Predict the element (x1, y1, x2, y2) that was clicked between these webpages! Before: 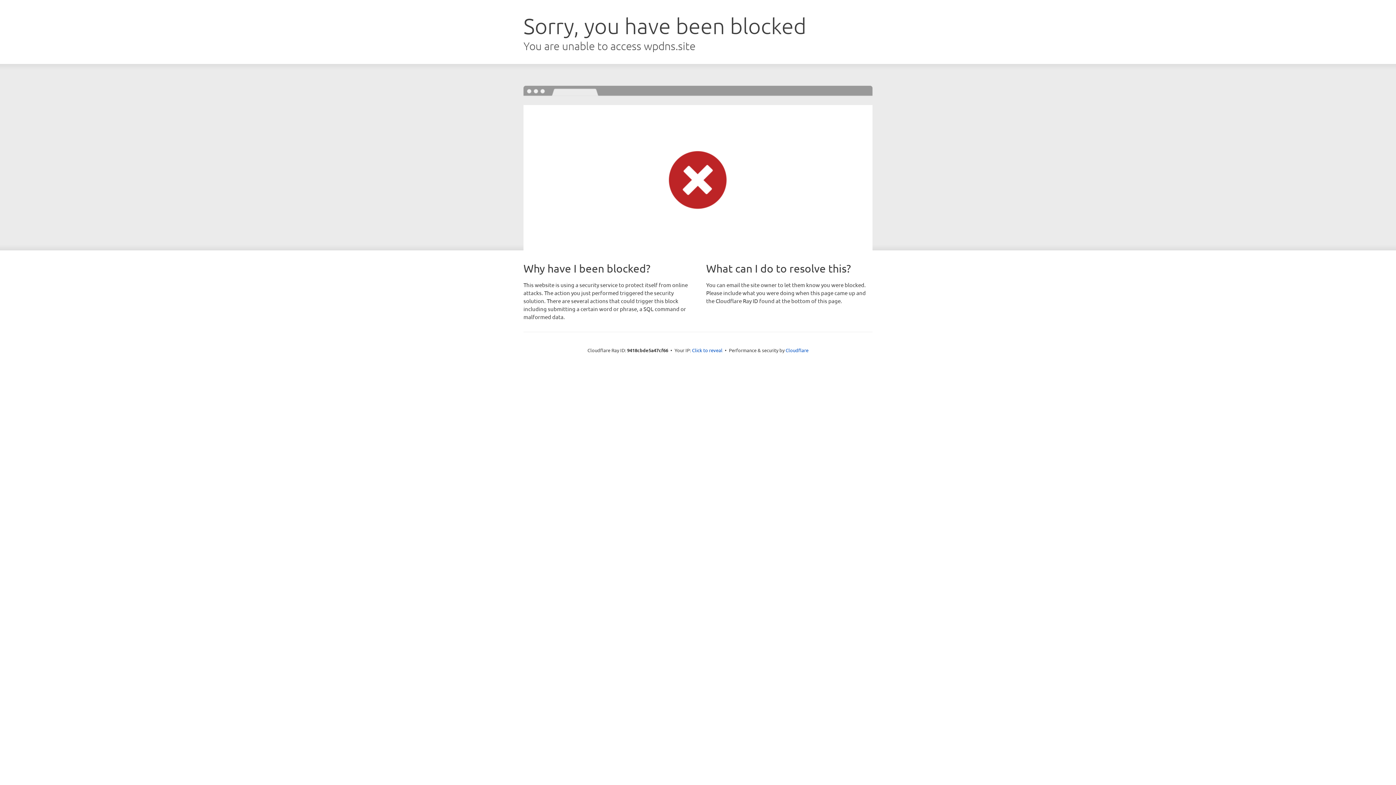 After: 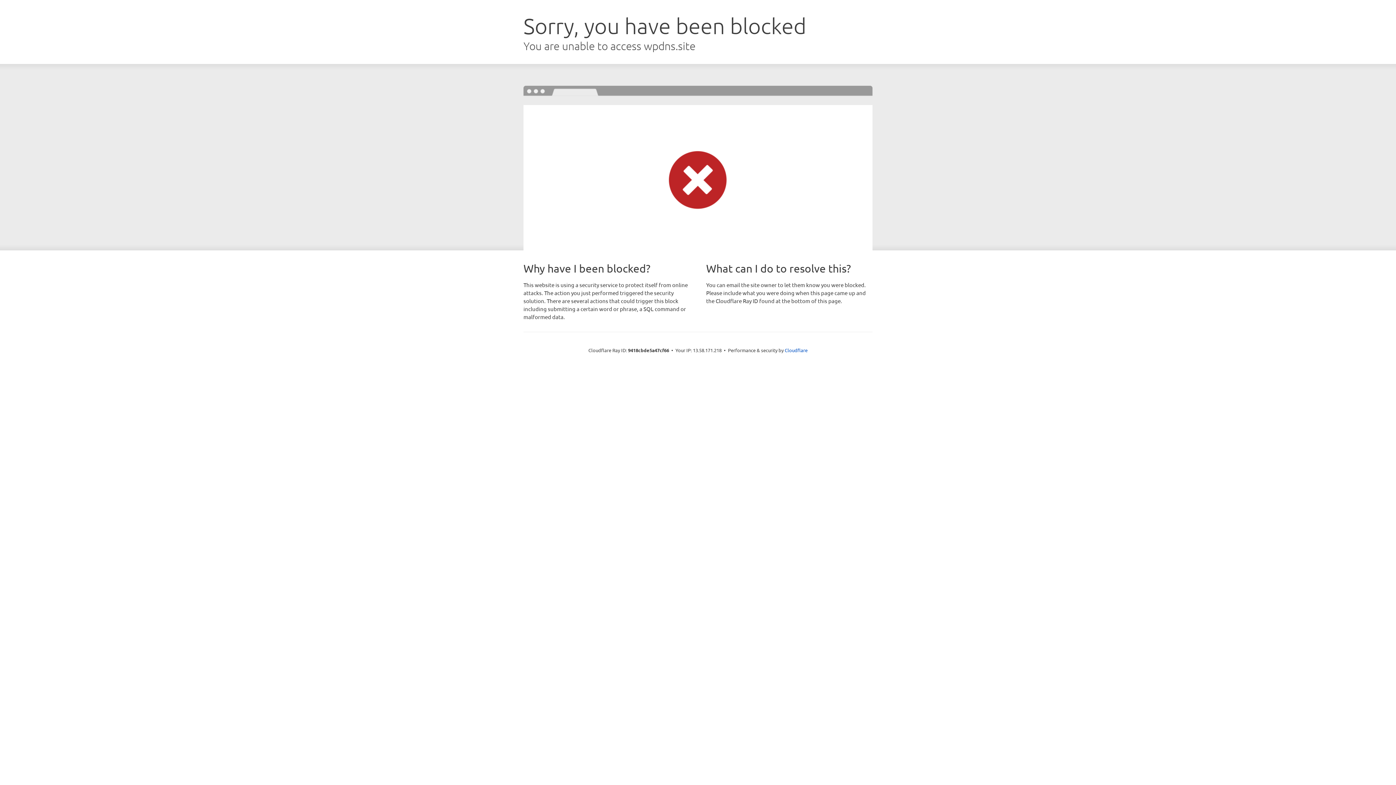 Action: bbox: (692, 346, 722, 353) label: Click to reveal